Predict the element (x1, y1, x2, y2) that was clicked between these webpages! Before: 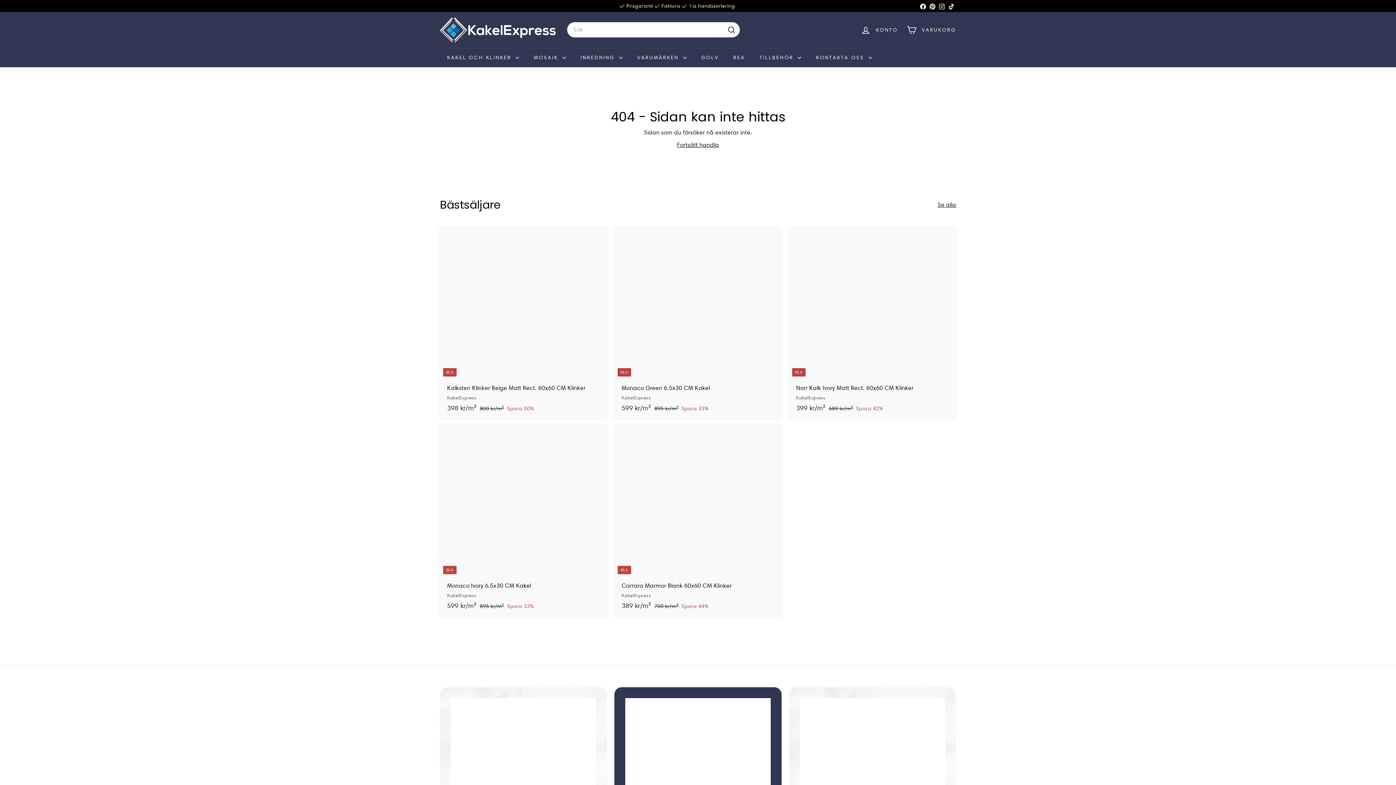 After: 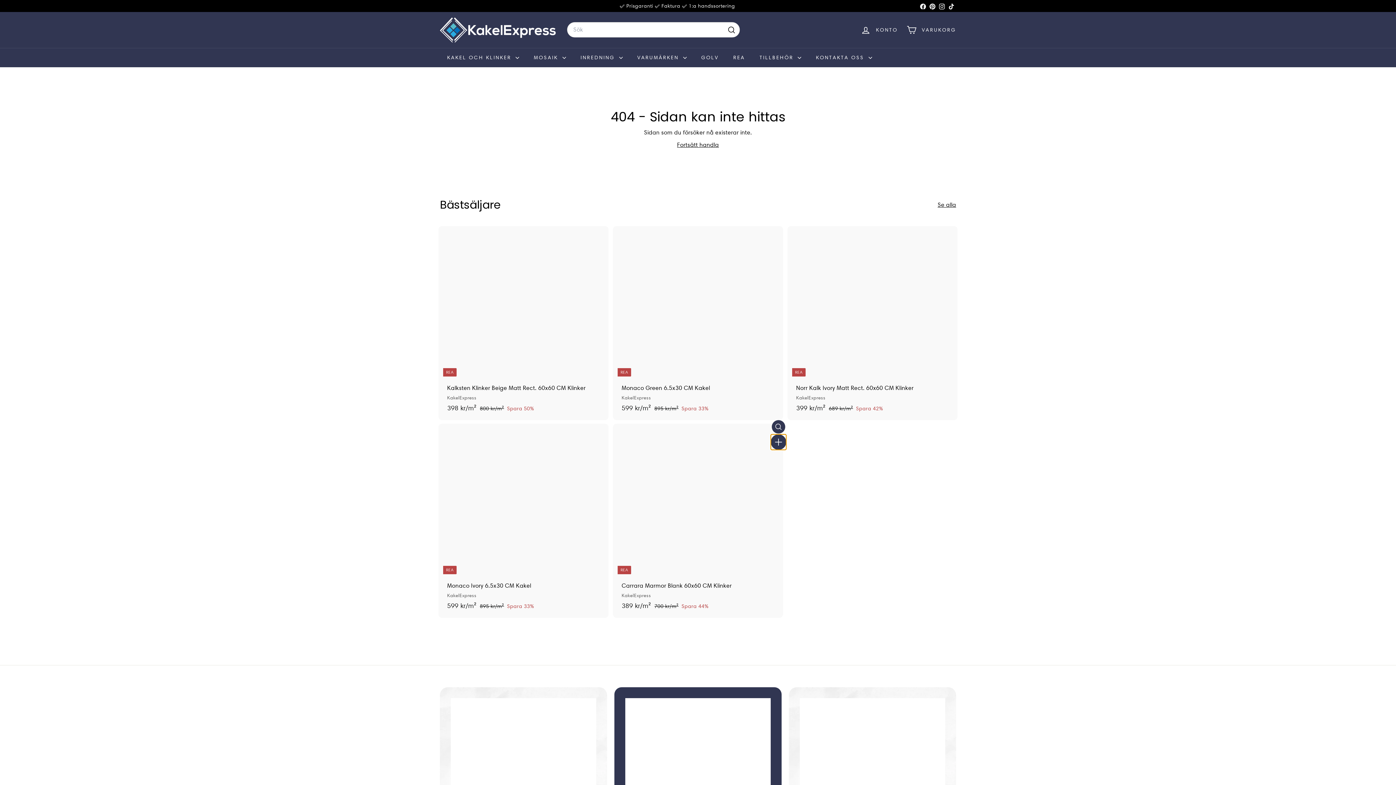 Action: label: Lägg i varukorg bbox: (772, 437, 785, 450)